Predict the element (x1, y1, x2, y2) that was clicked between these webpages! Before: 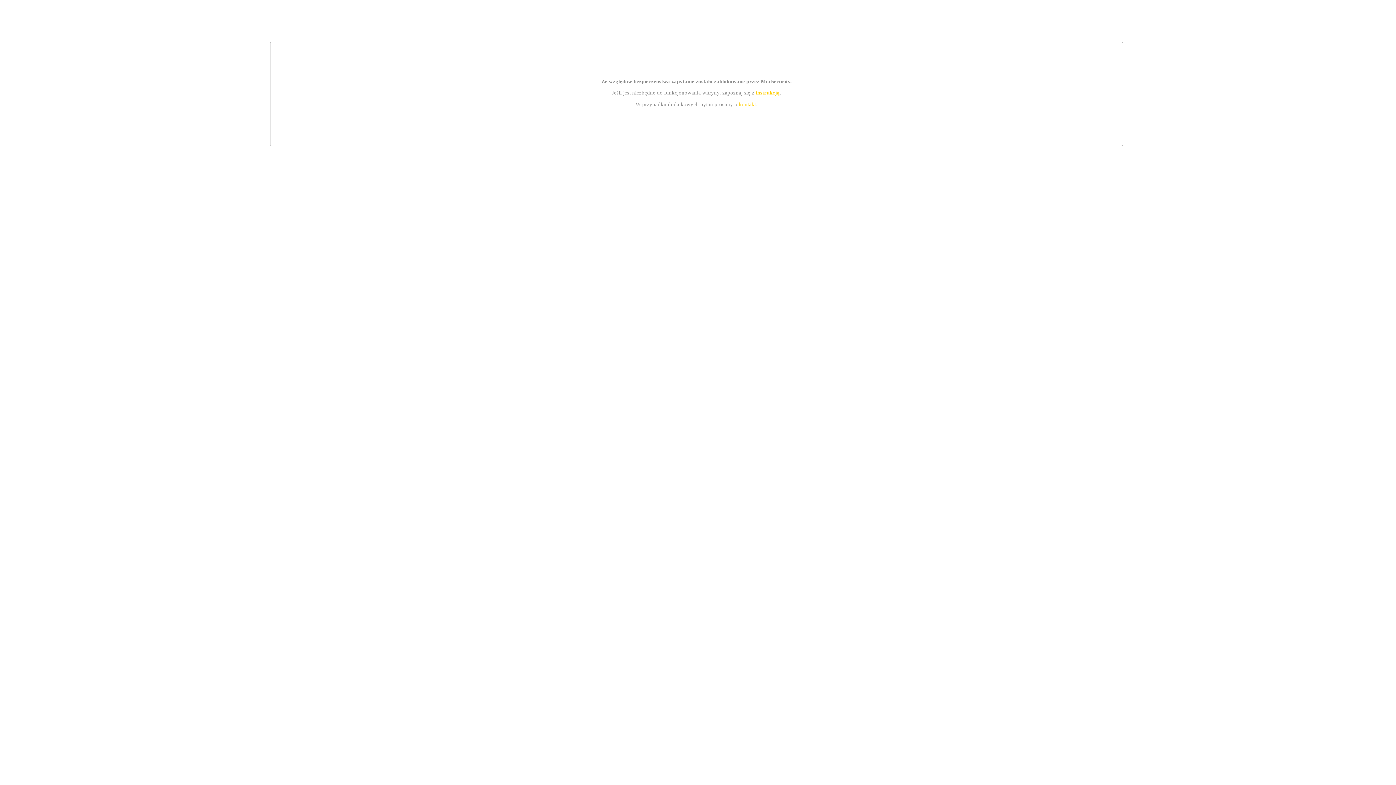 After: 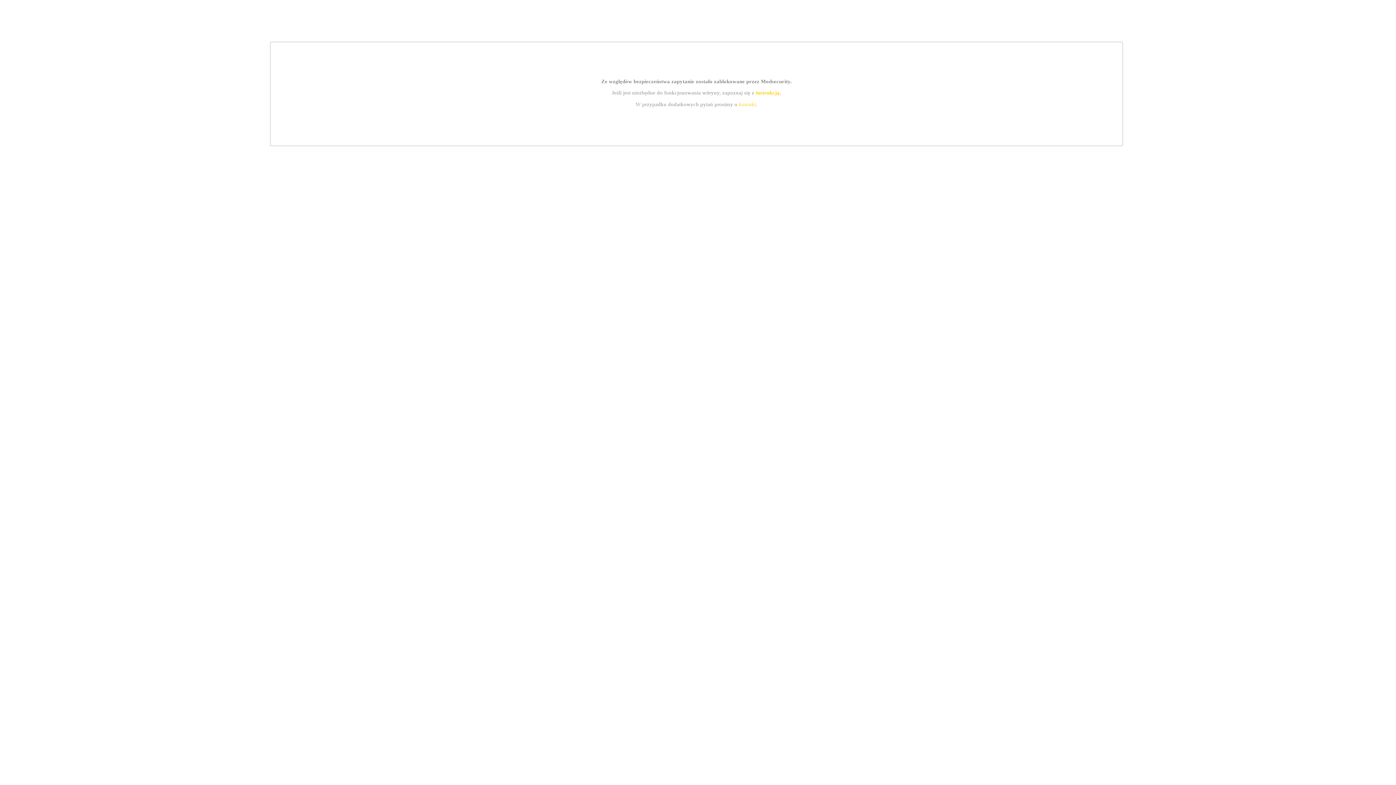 Action: bbox: (739, 101, 756, 107) label: kontakt